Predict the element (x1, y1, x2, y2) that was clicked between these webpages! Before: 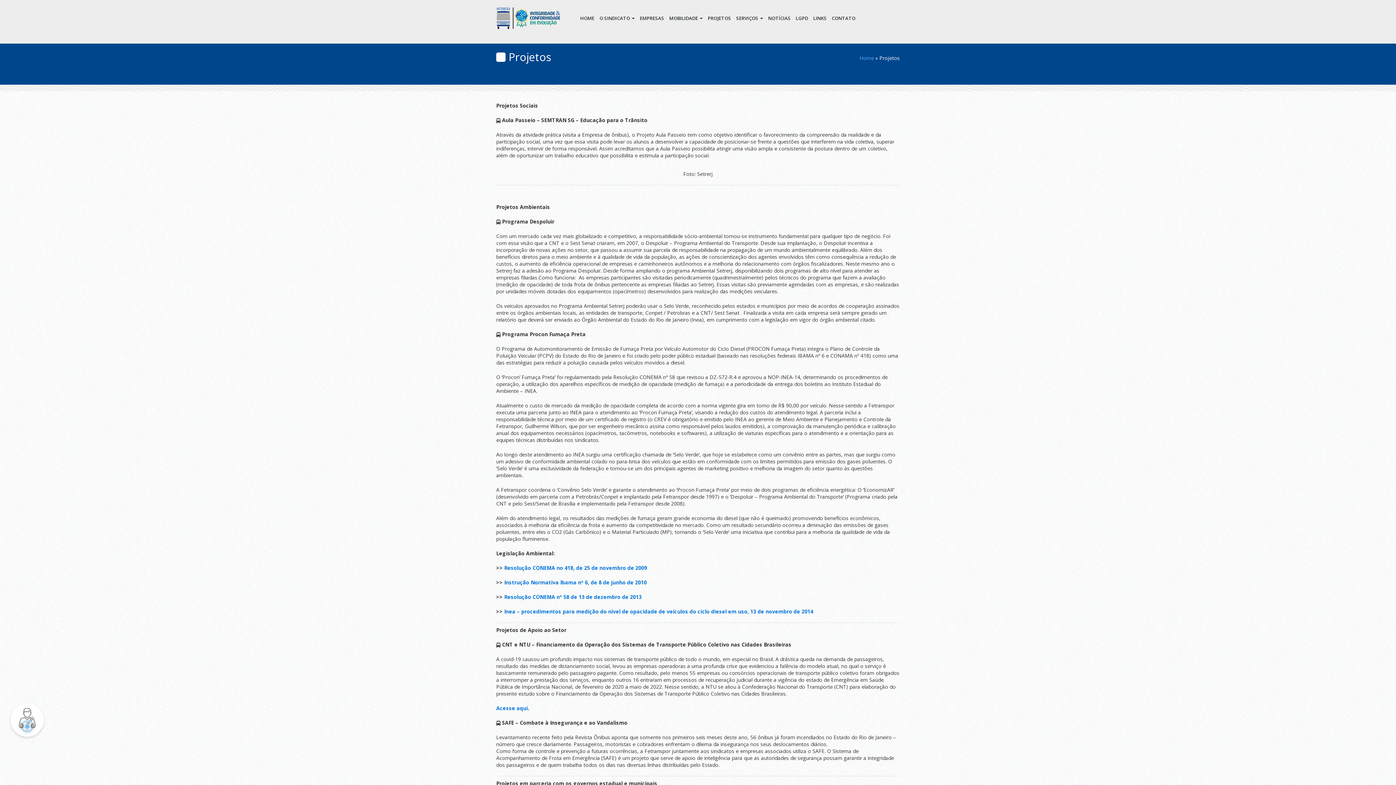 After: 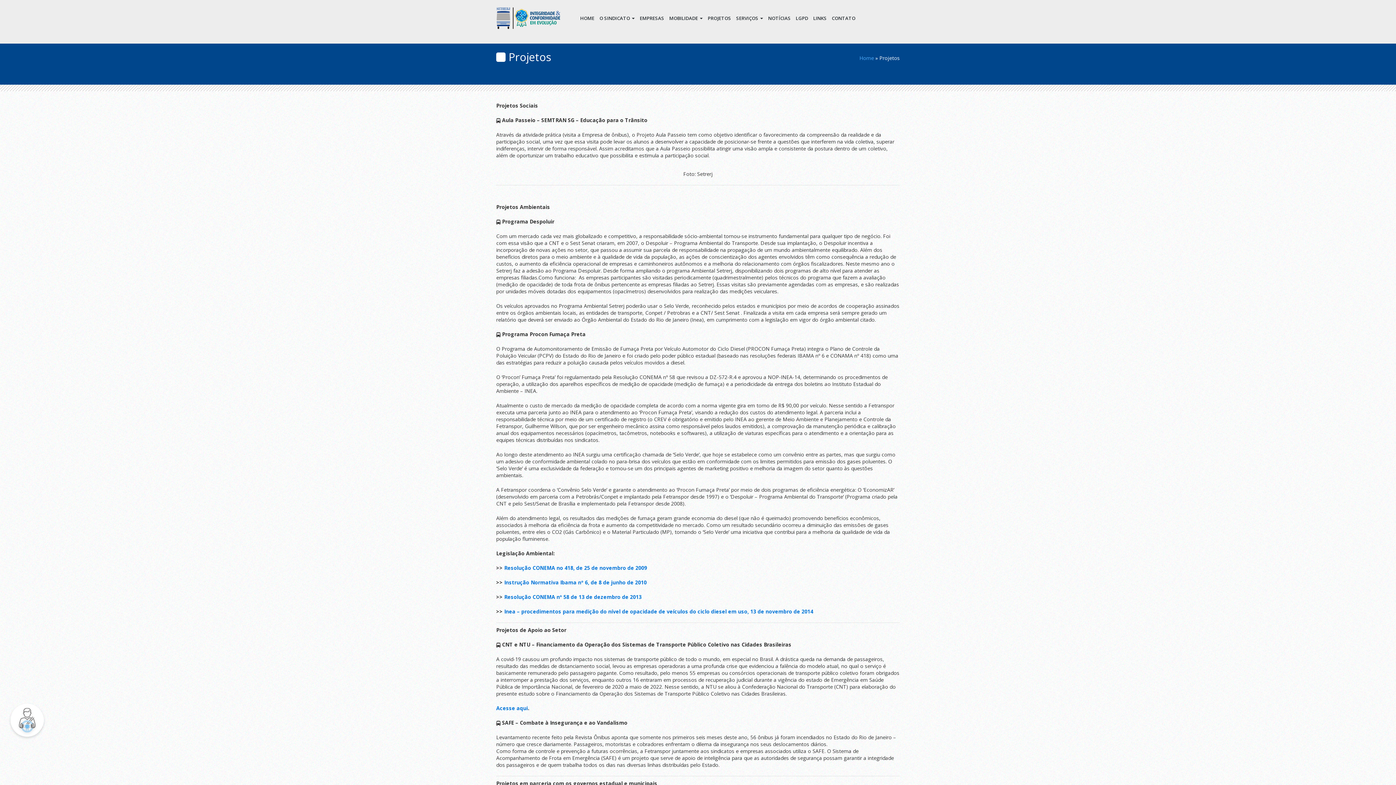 Action: bbox: (706, 9, 733, 27) label: PROJETOS